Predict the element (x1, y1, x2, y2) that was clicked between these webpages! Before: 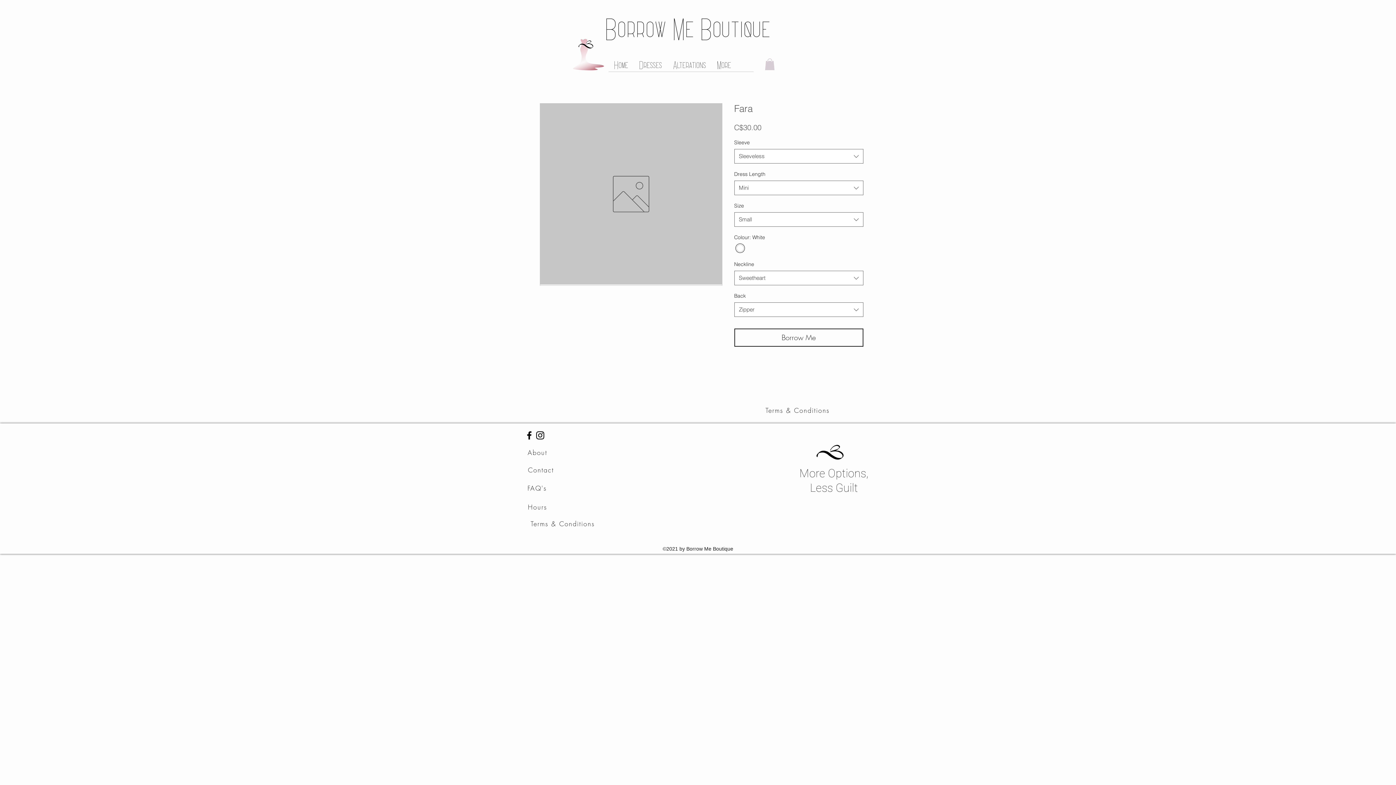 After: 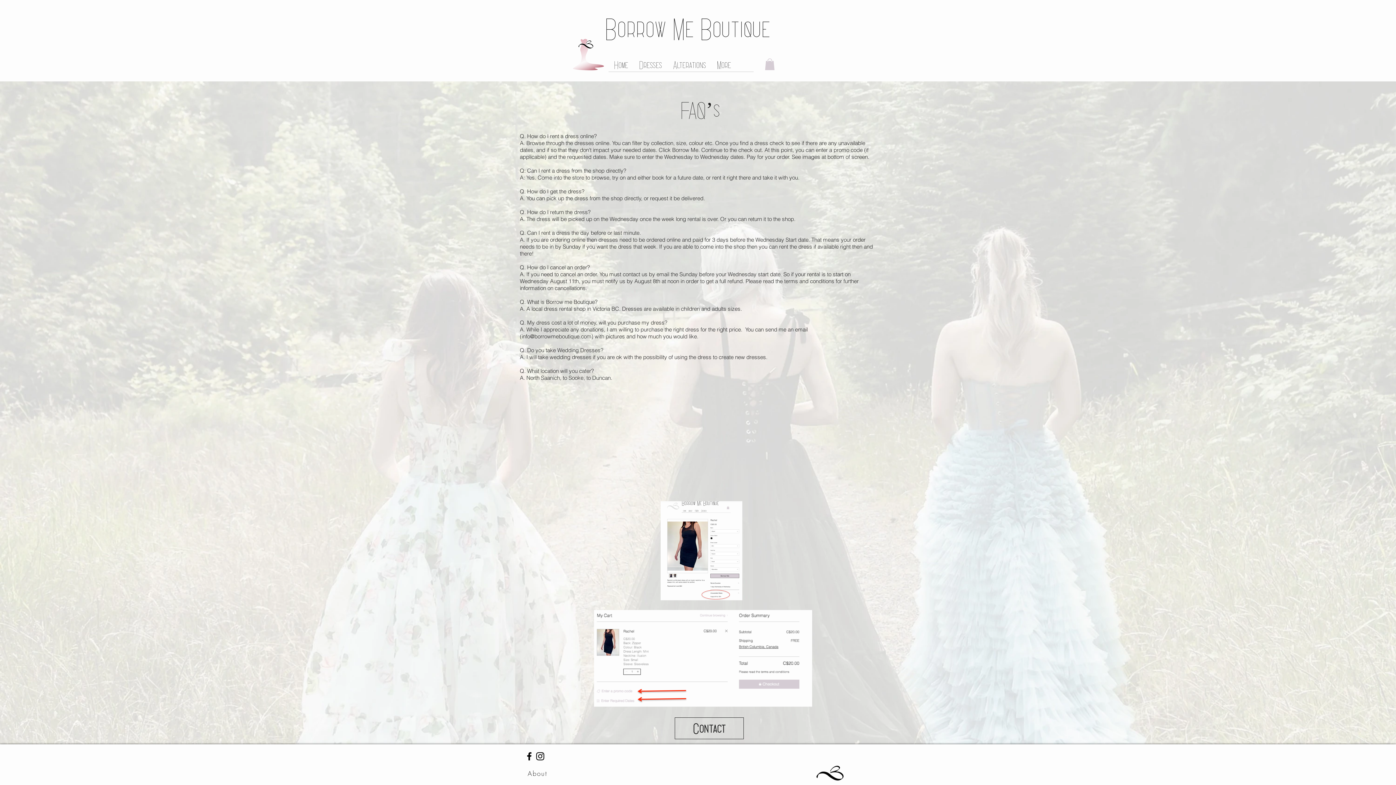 Action: bbox: (523, 481, 552, 495) label: FAQ's